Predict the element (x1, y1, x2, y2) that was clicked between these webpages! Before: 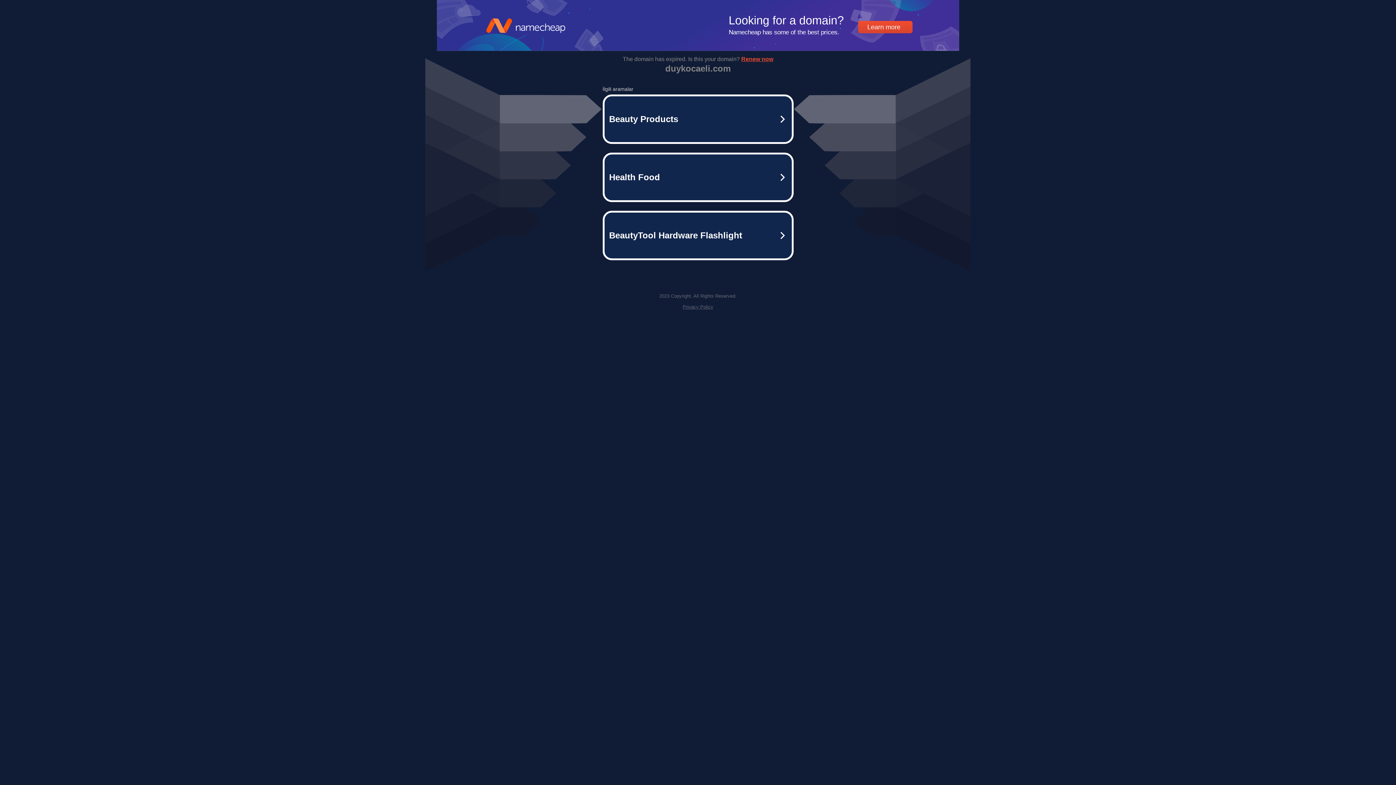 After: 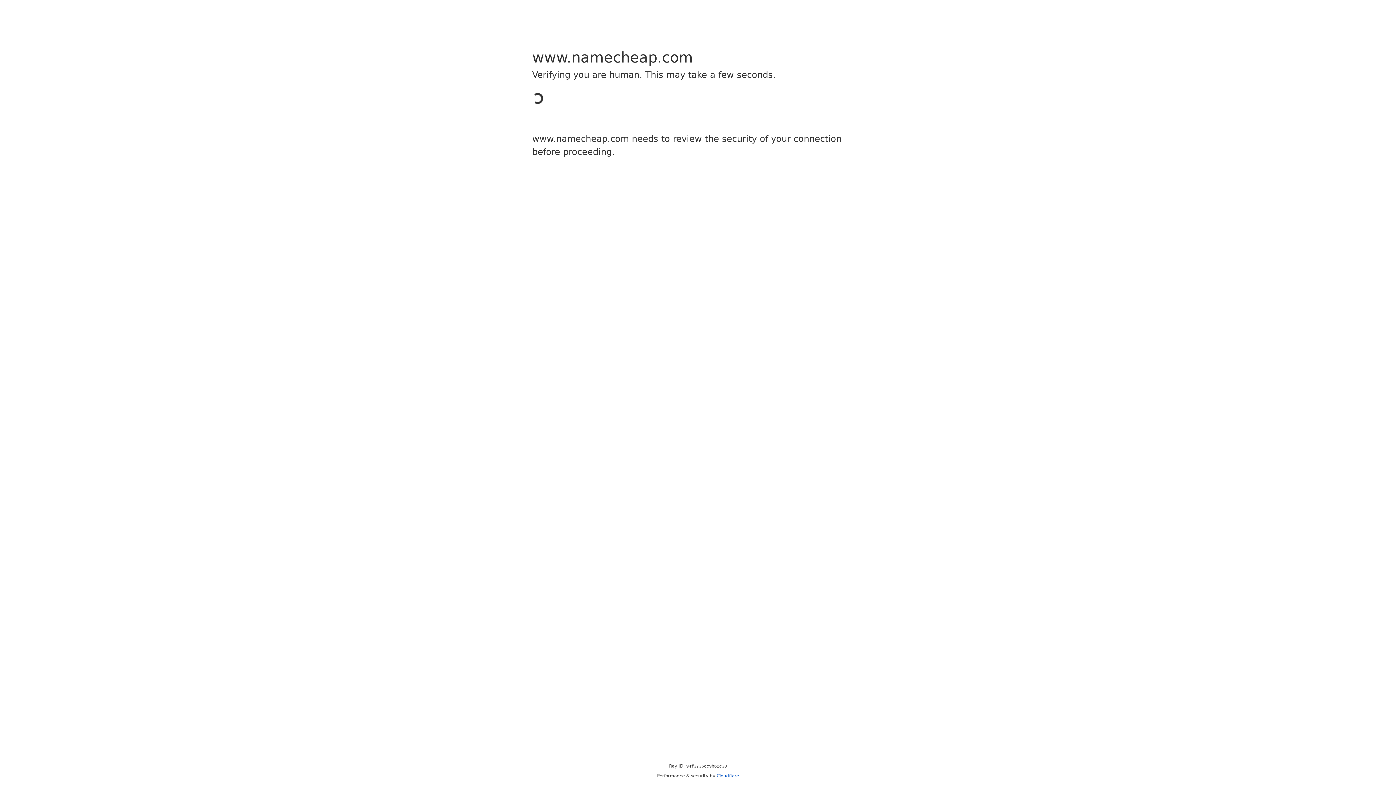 Action: label: Privacy Policy bbox: (682, 304, 713, 309)